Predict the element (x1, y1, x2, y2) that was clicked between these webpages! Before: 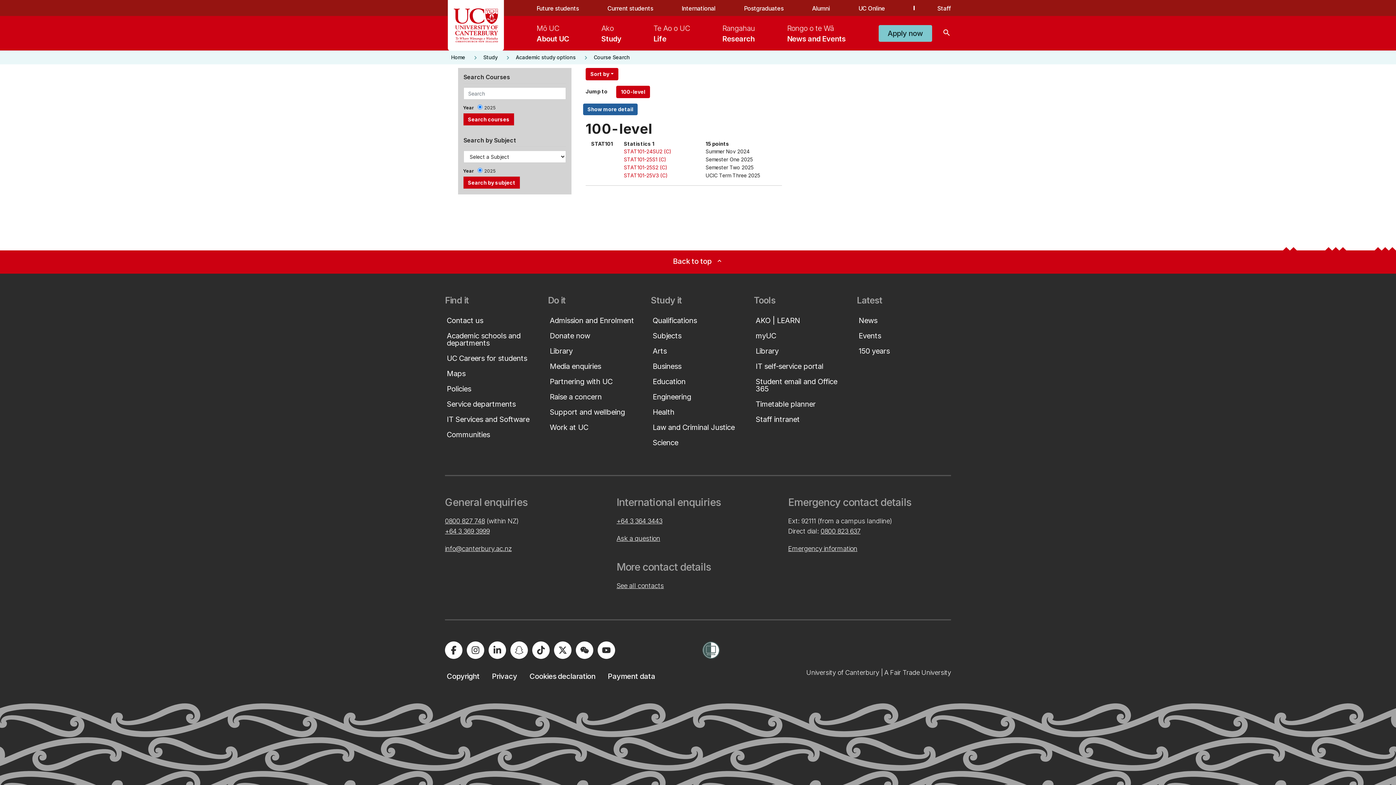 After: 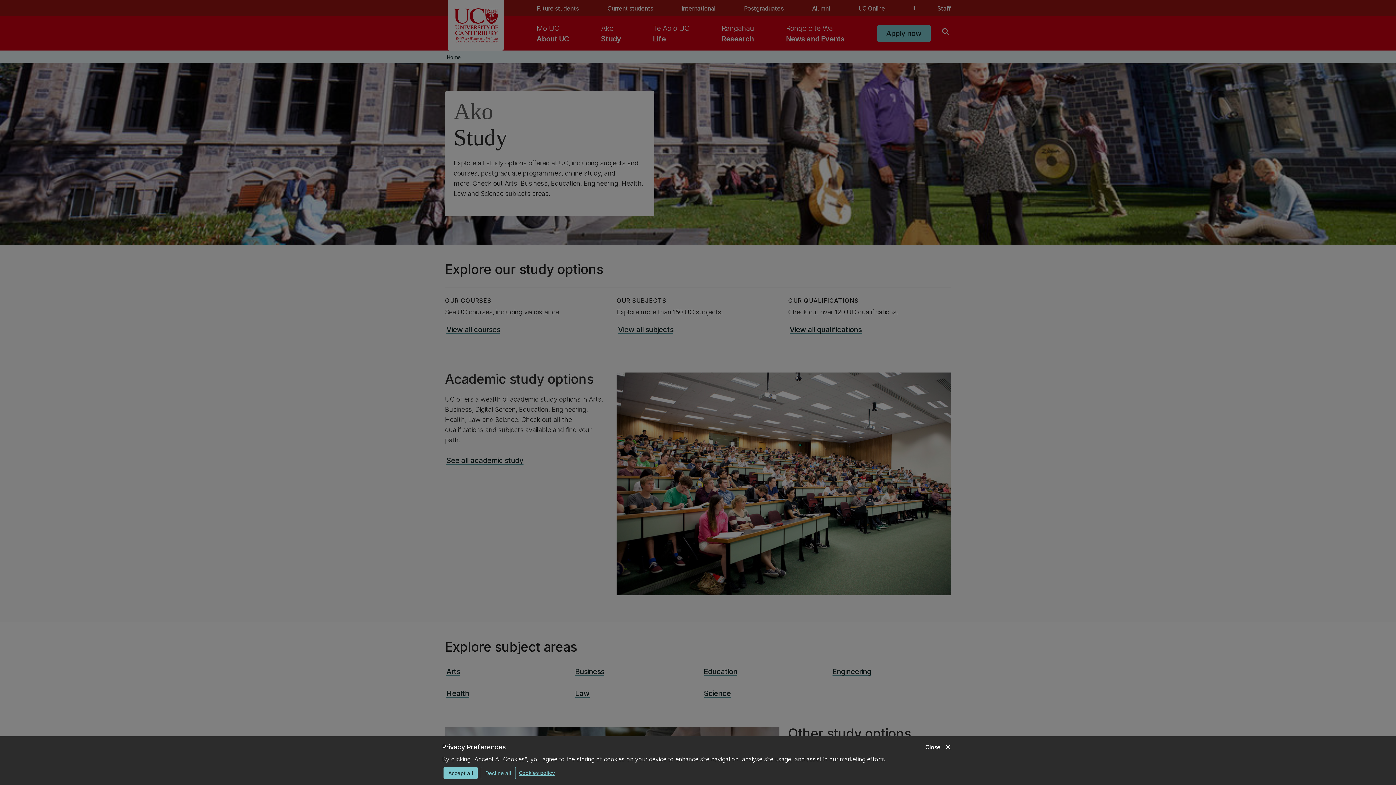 Action: label: keyboard_arrow_right
STUDY bbox: (4, 30, 1396, 54)